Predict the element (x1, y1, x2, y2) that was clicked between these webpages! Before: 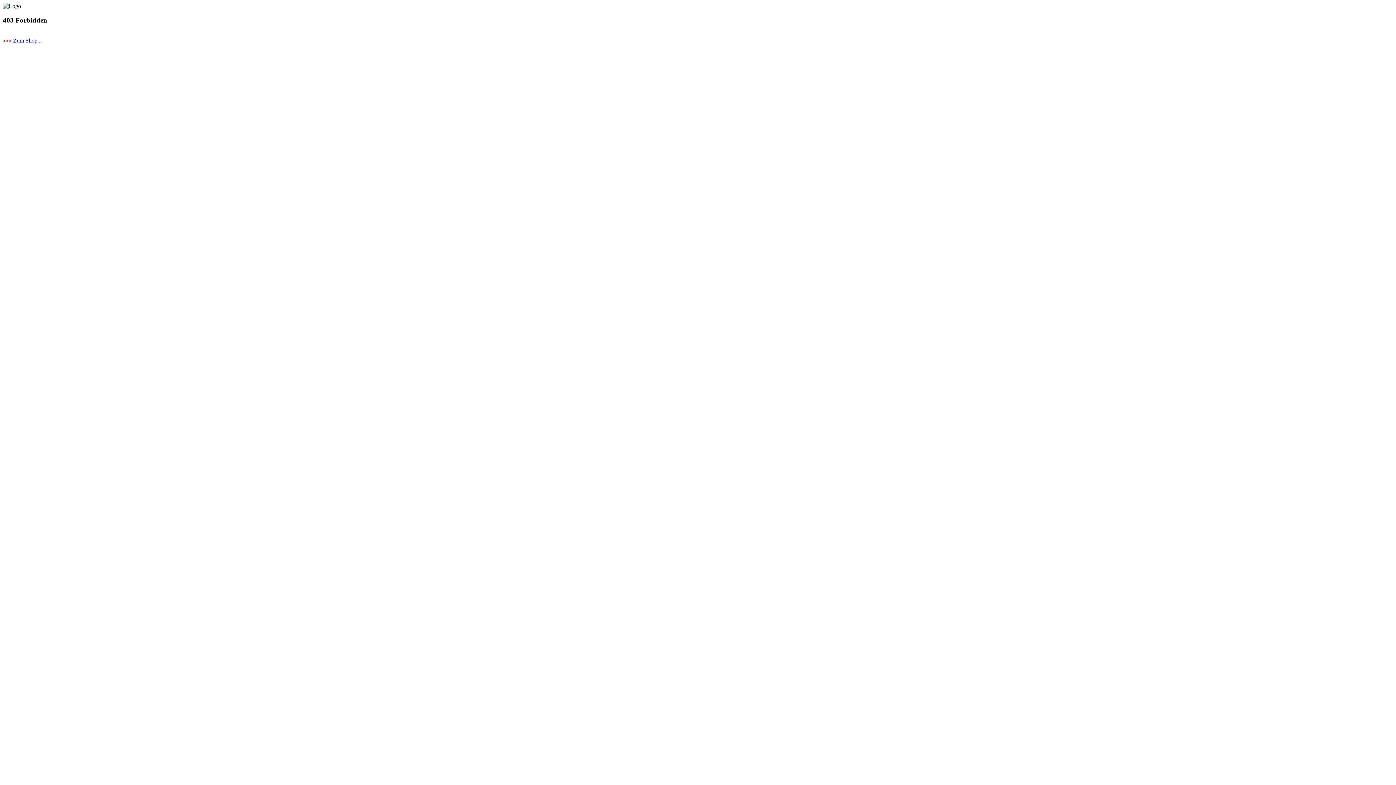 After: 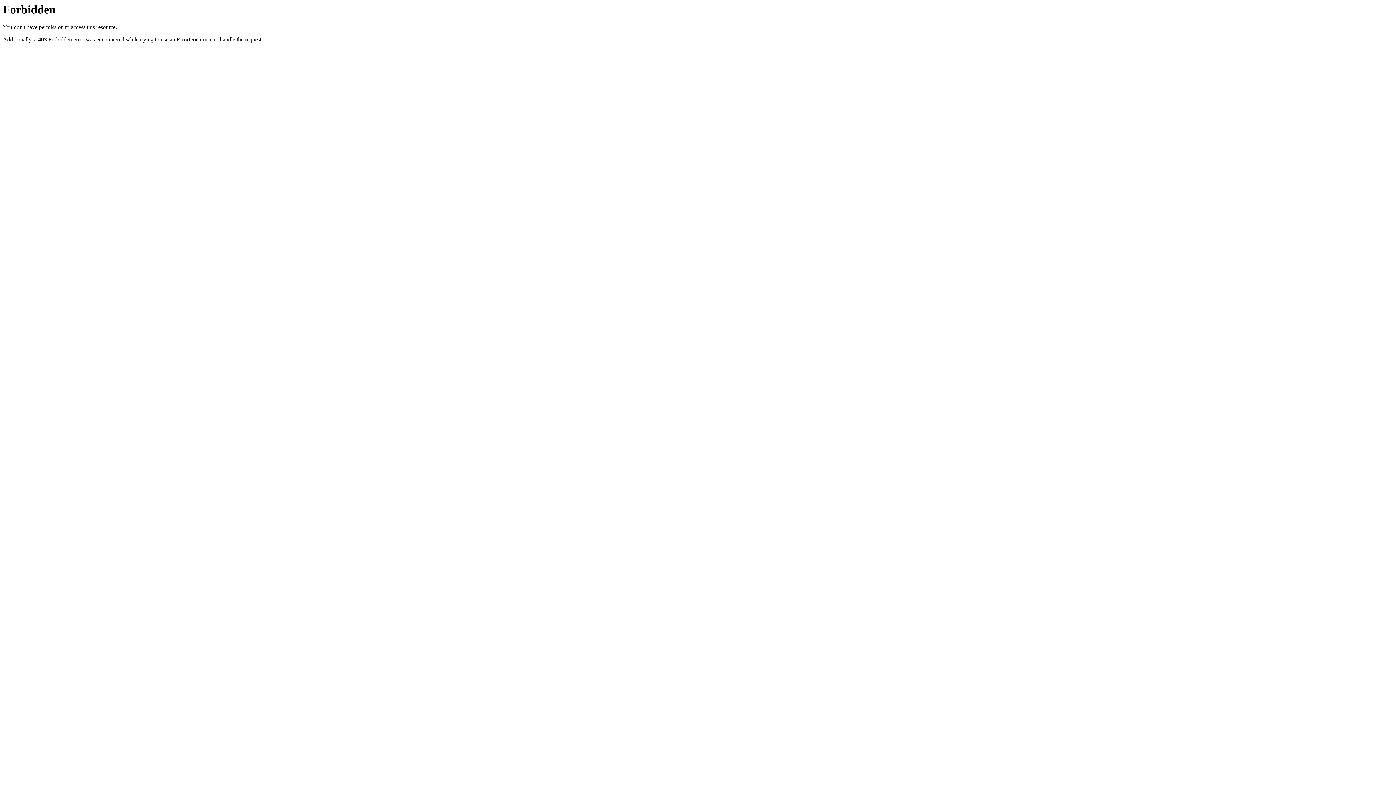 Action: label: >>> Zum Shop... bbox: (2, 37, 41, 43)